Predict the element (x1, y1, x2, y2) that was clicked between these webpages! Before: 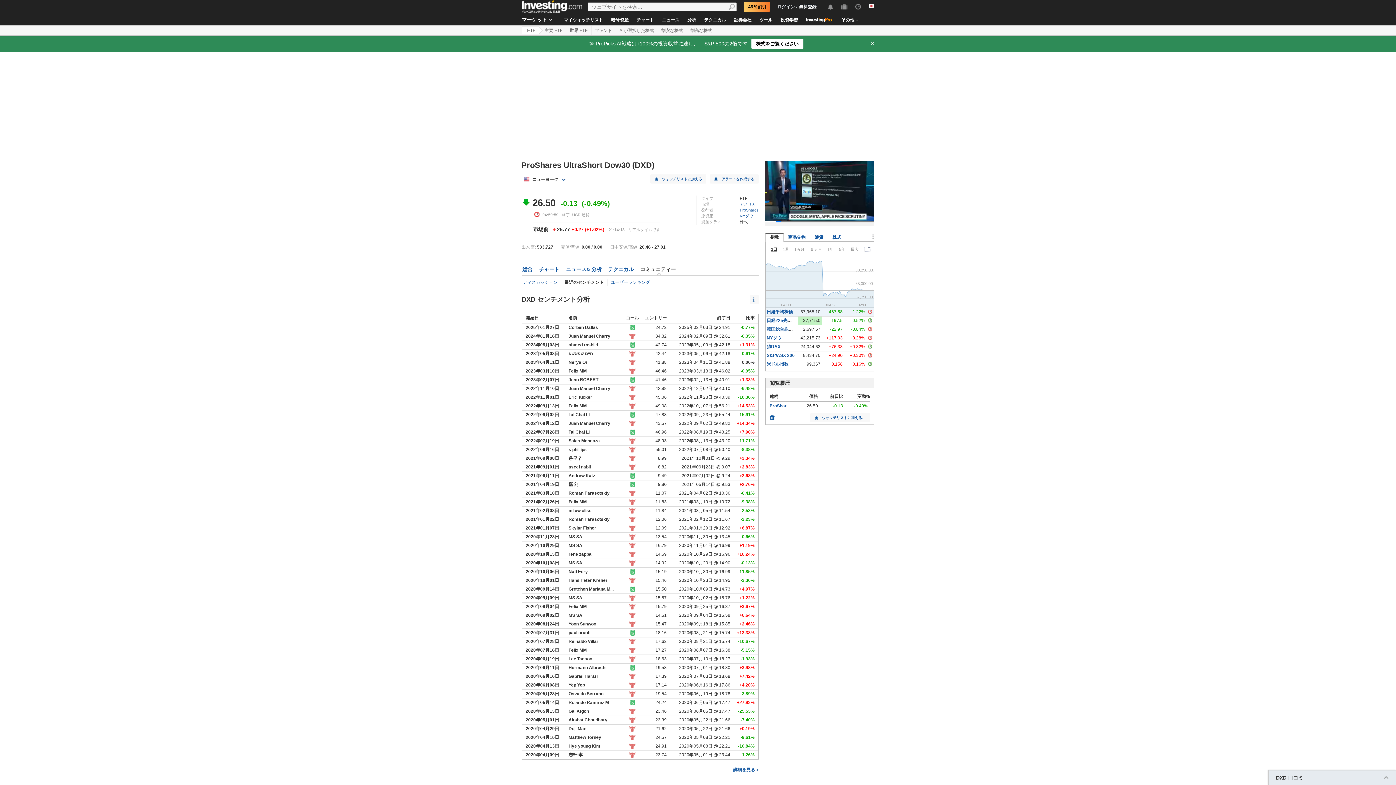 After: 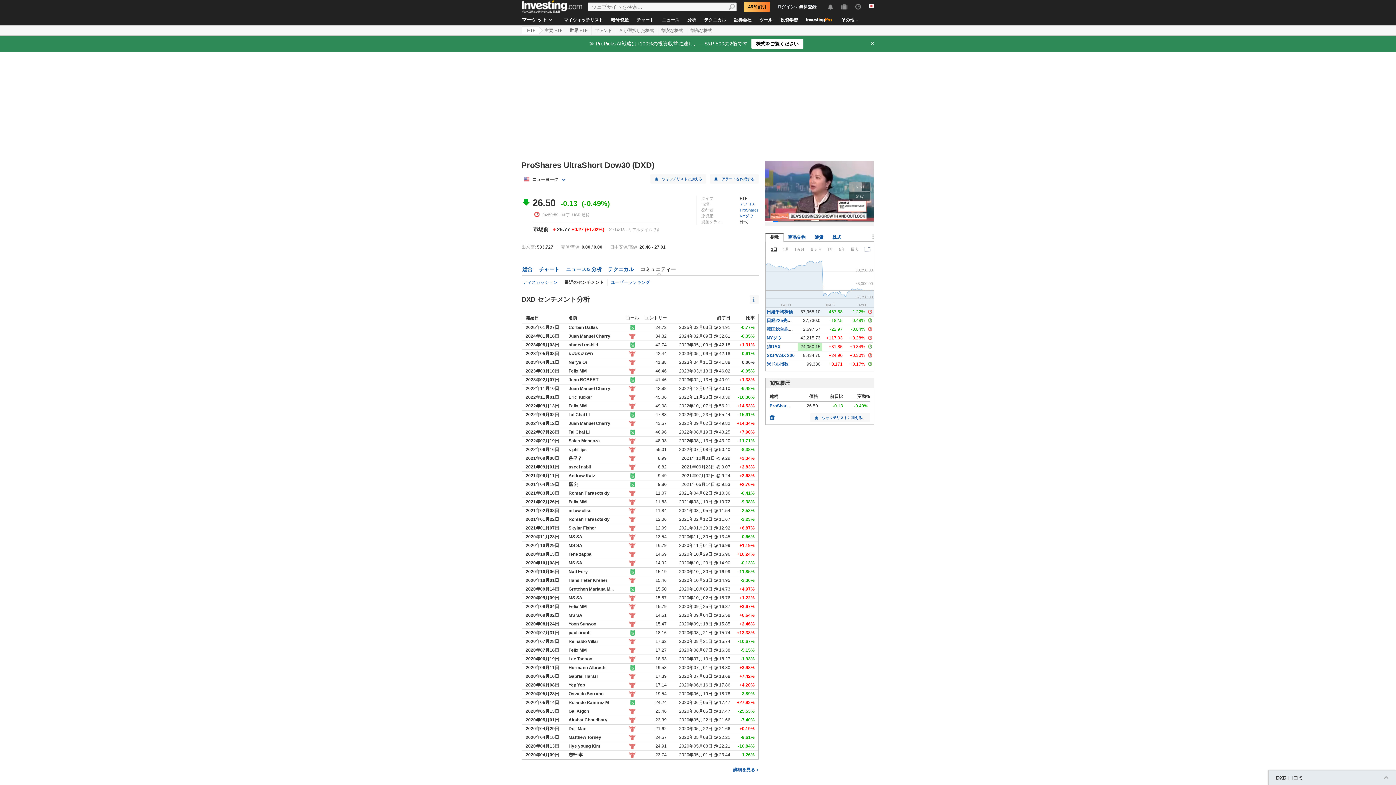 Action: bbox: (769, 413, 774, 418)